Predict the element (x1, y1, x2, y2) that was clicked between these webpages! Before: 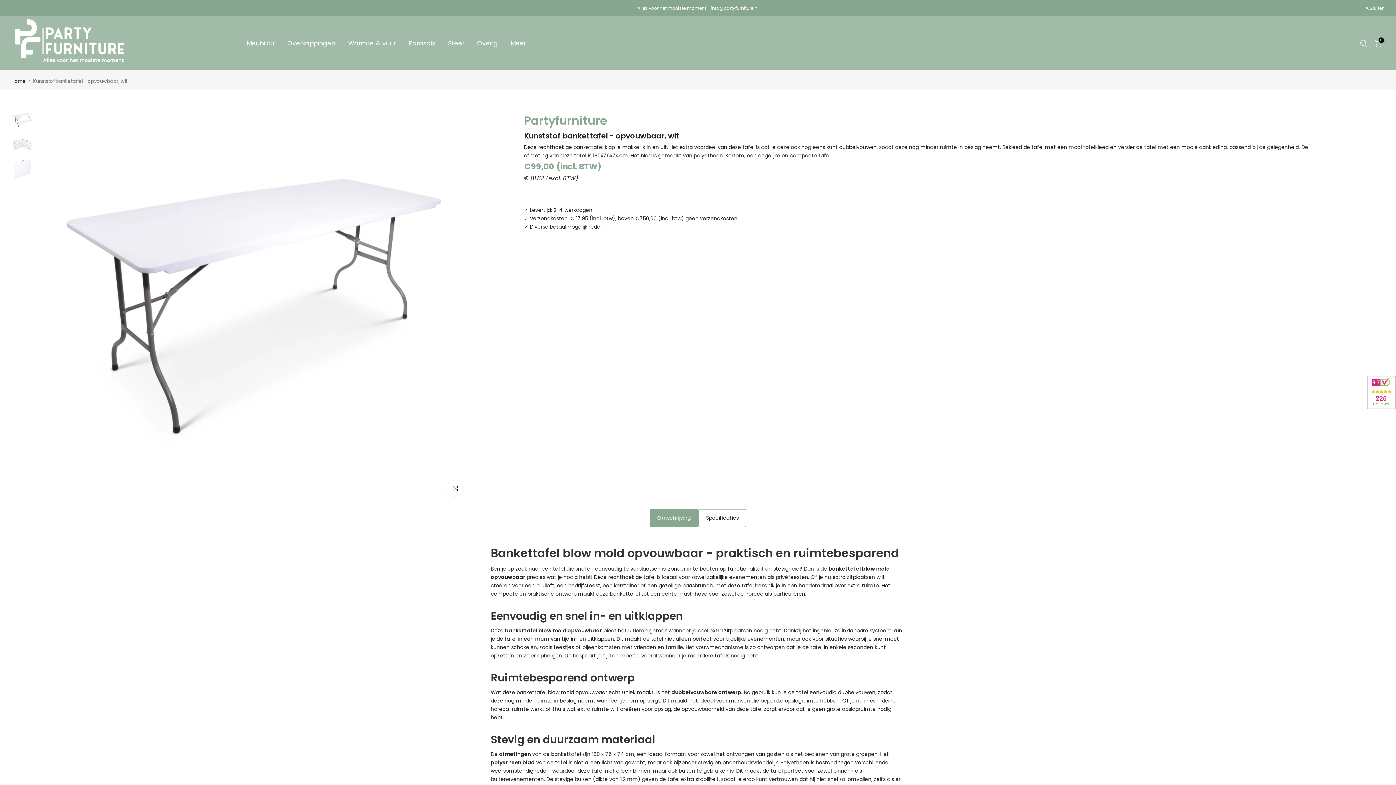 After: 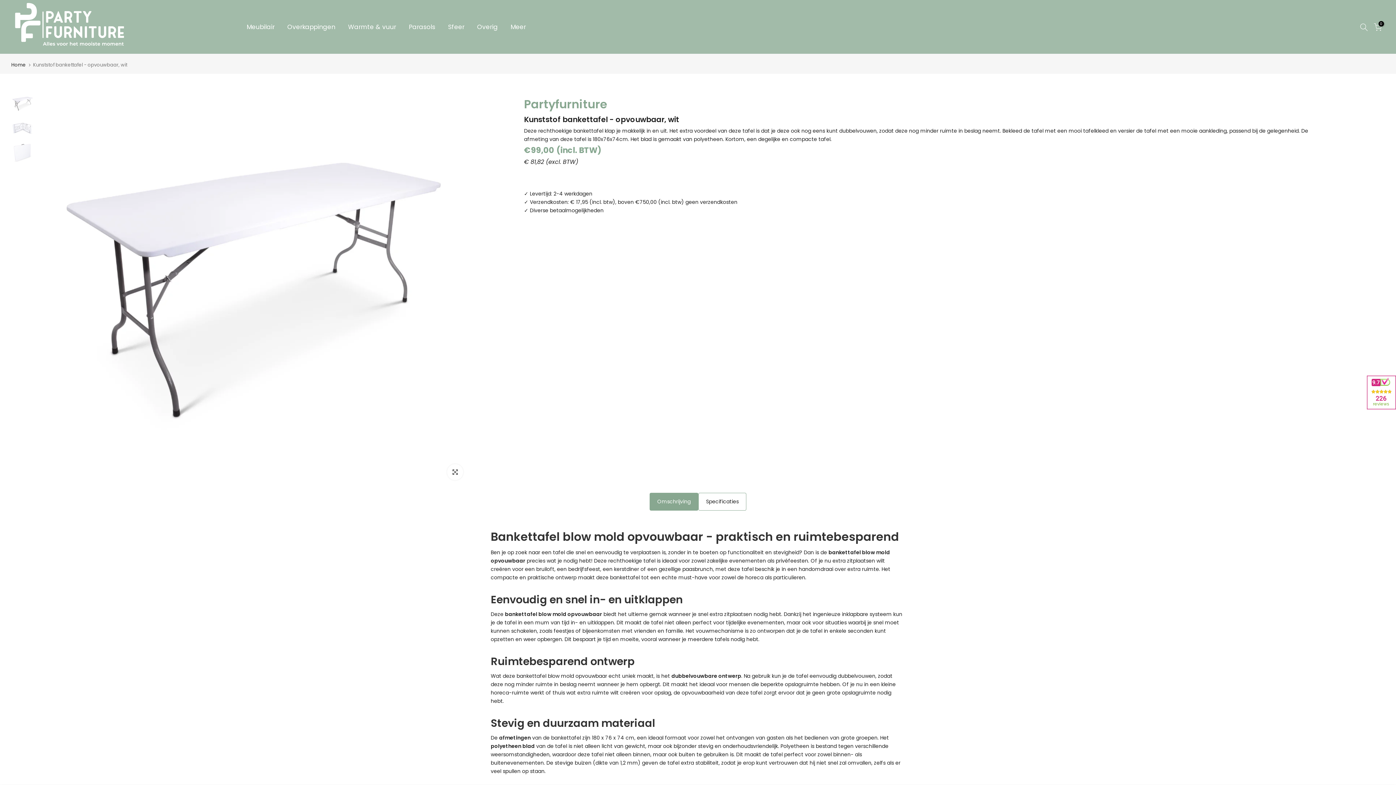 Action: bbox: (1365, 6, 1385, 10) label:  Sluiten